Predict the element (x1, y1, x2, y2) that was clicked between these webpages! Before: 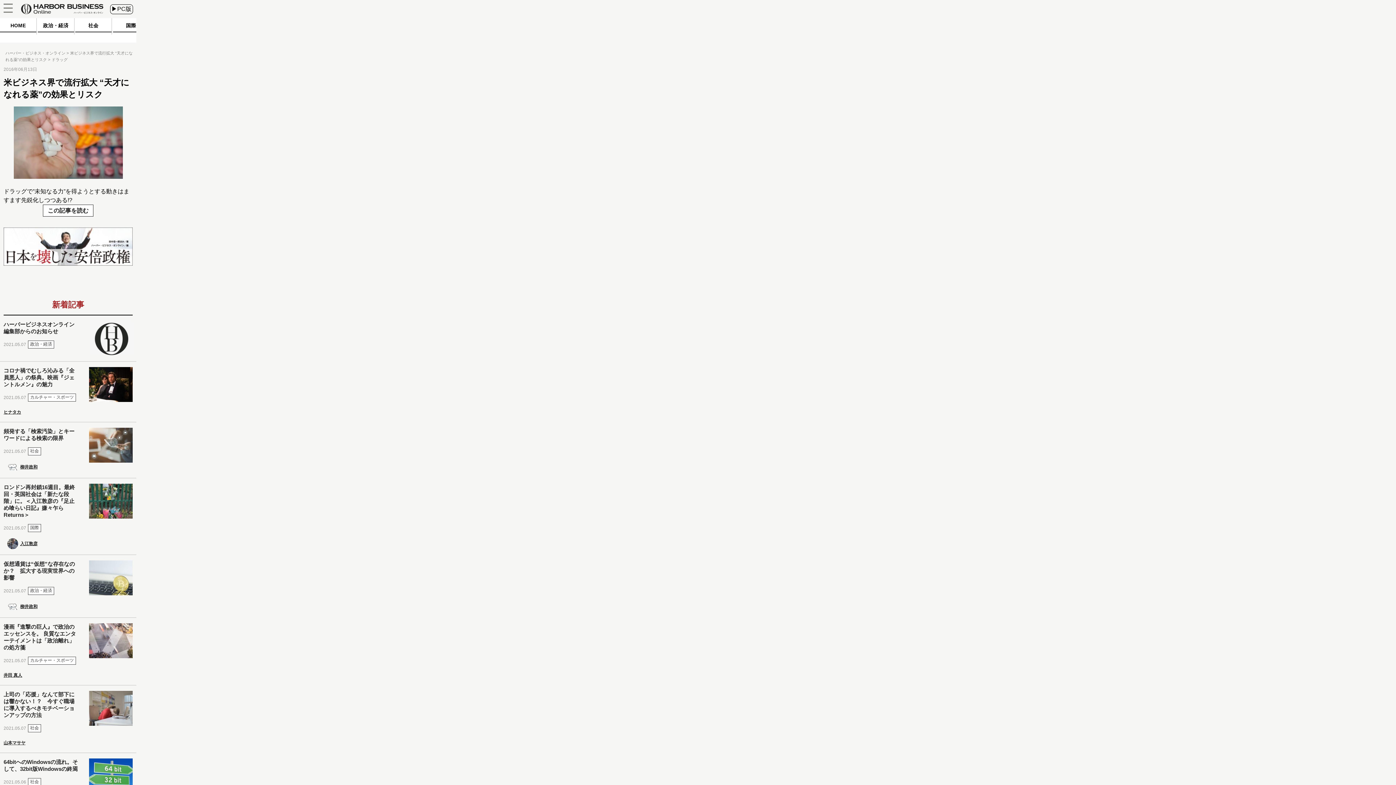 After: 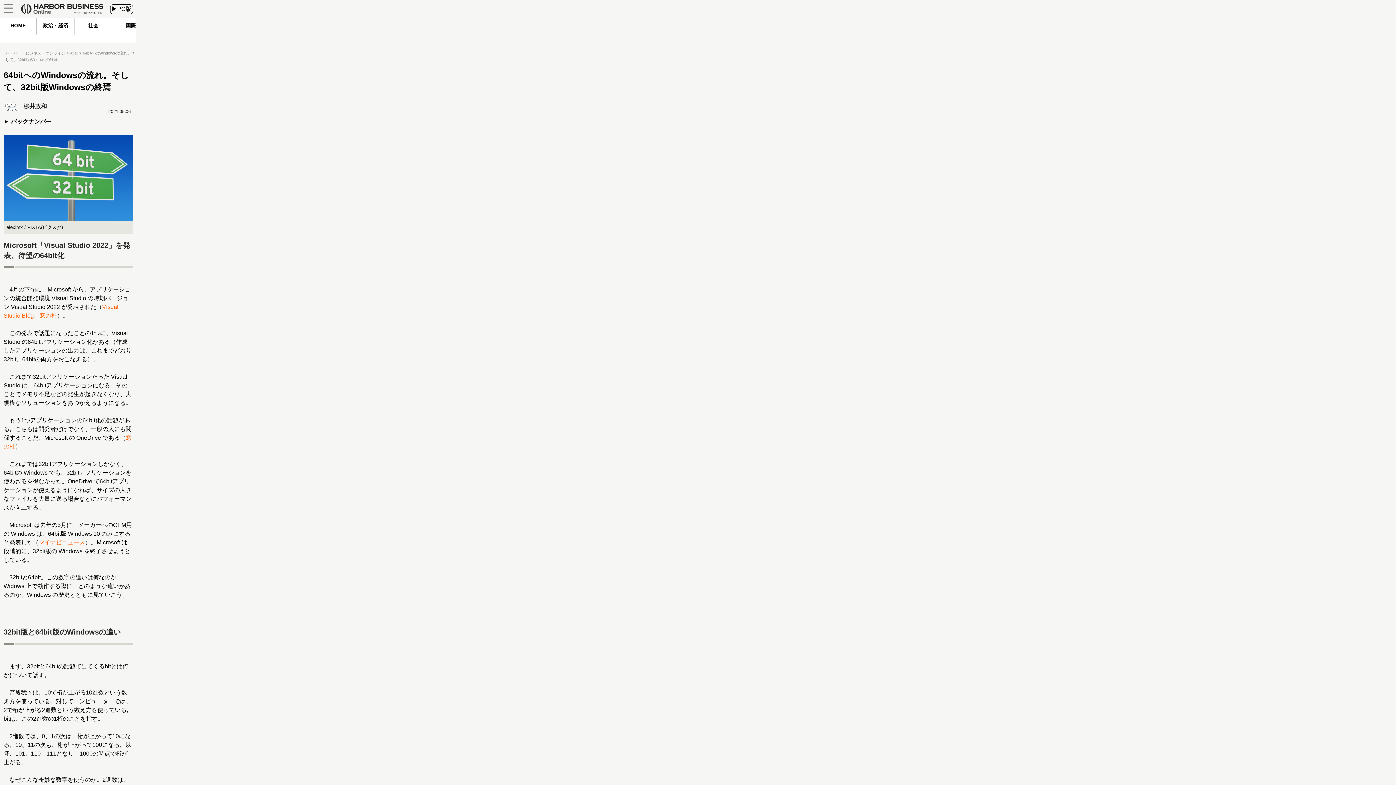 Action: bbox: (89, 758, 132, 803)